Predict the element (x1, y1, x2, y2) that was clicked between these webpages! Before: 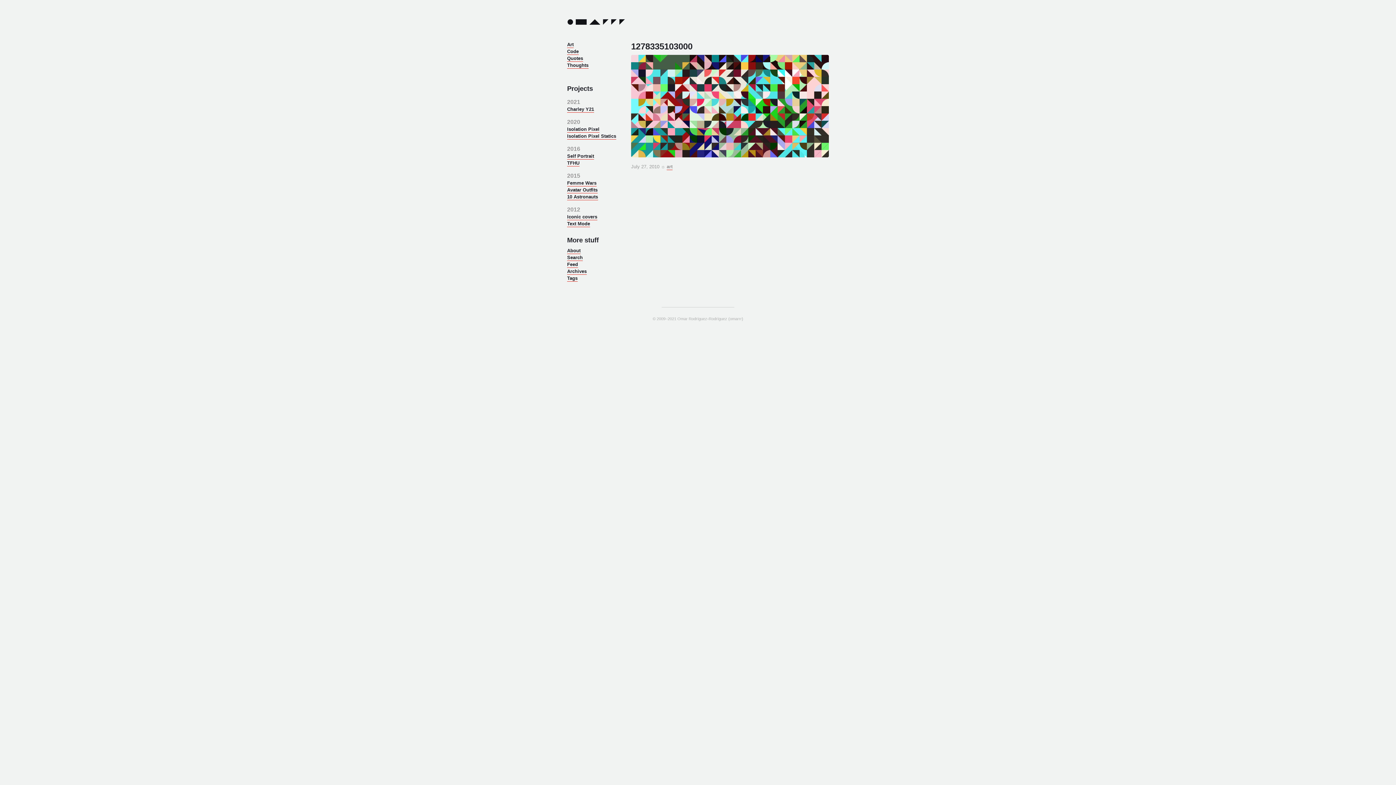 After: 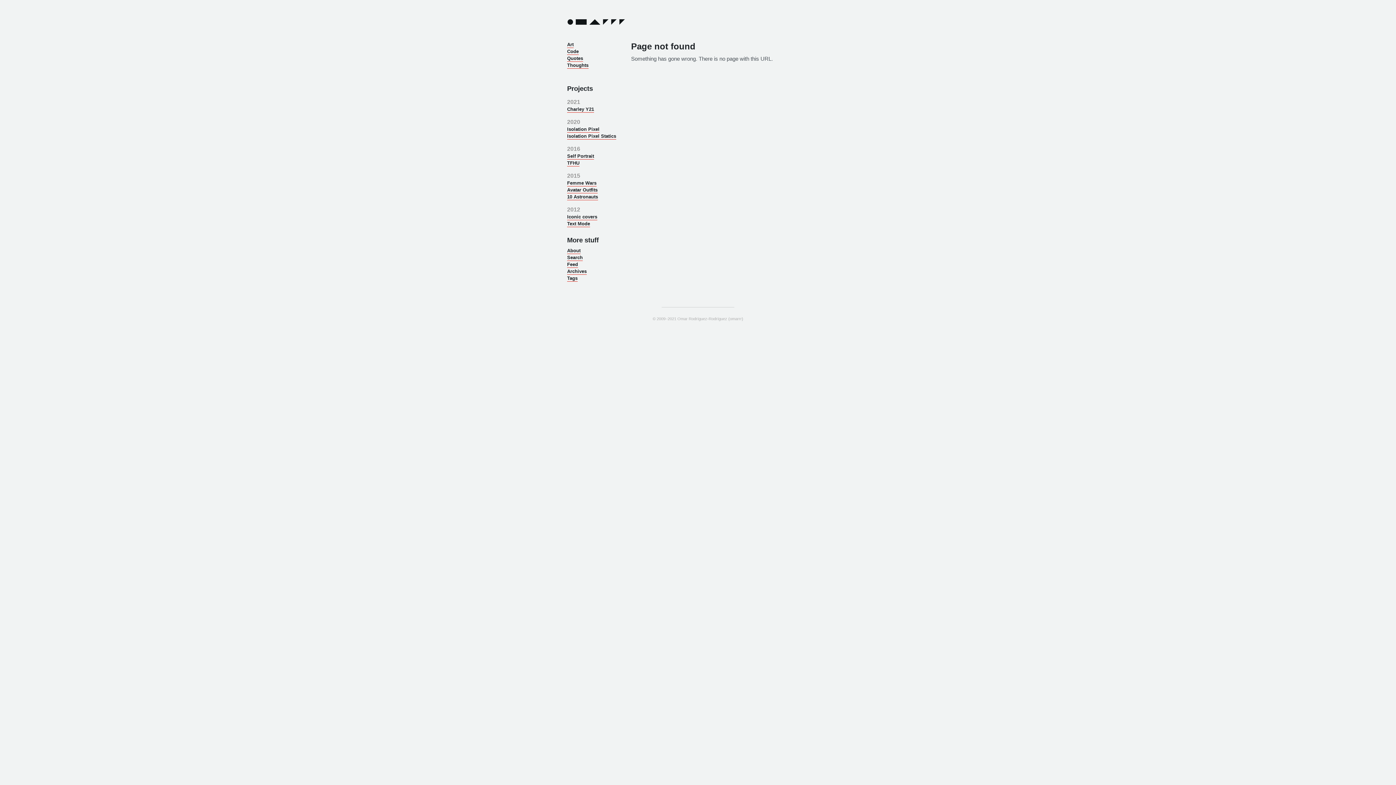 Action: bbox: (567, 106, 594, 112) label: Charley Y21